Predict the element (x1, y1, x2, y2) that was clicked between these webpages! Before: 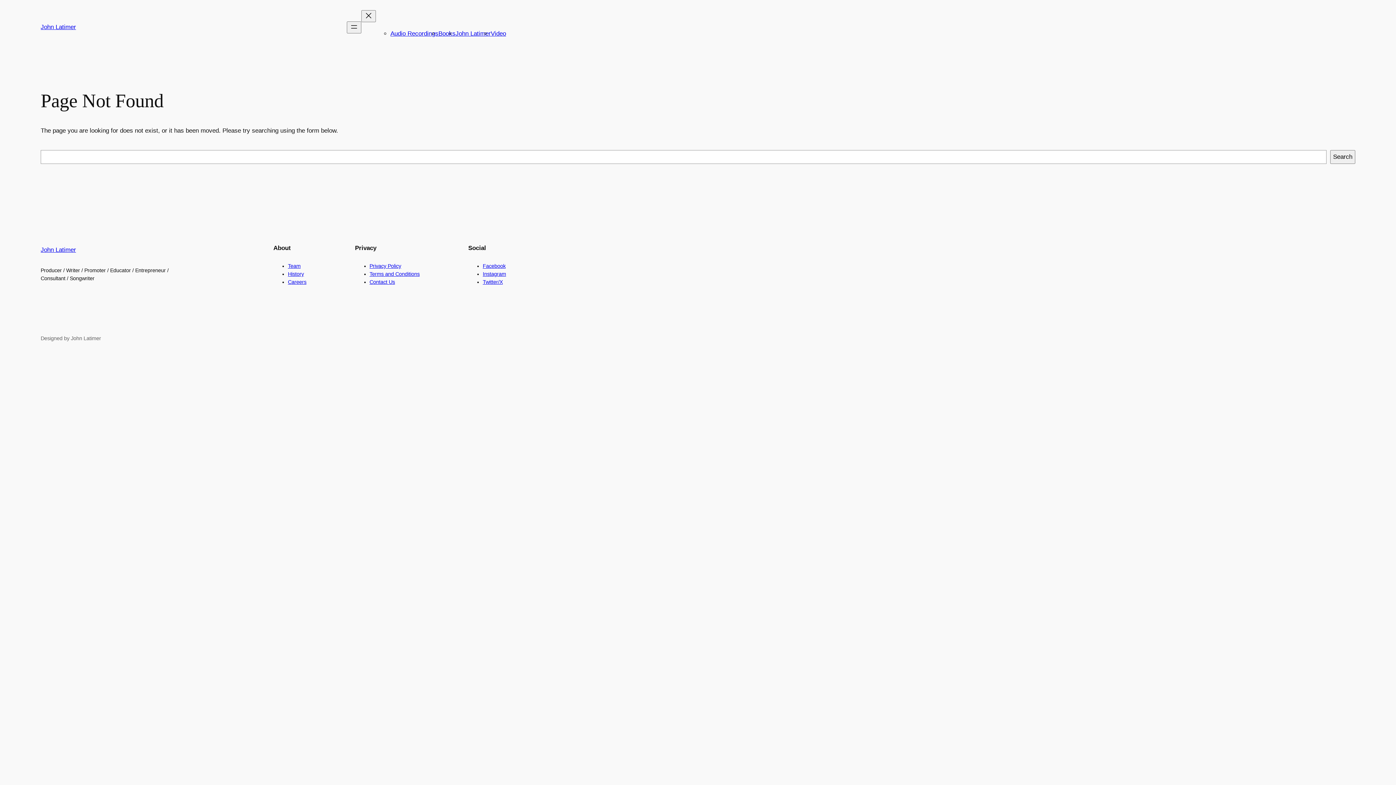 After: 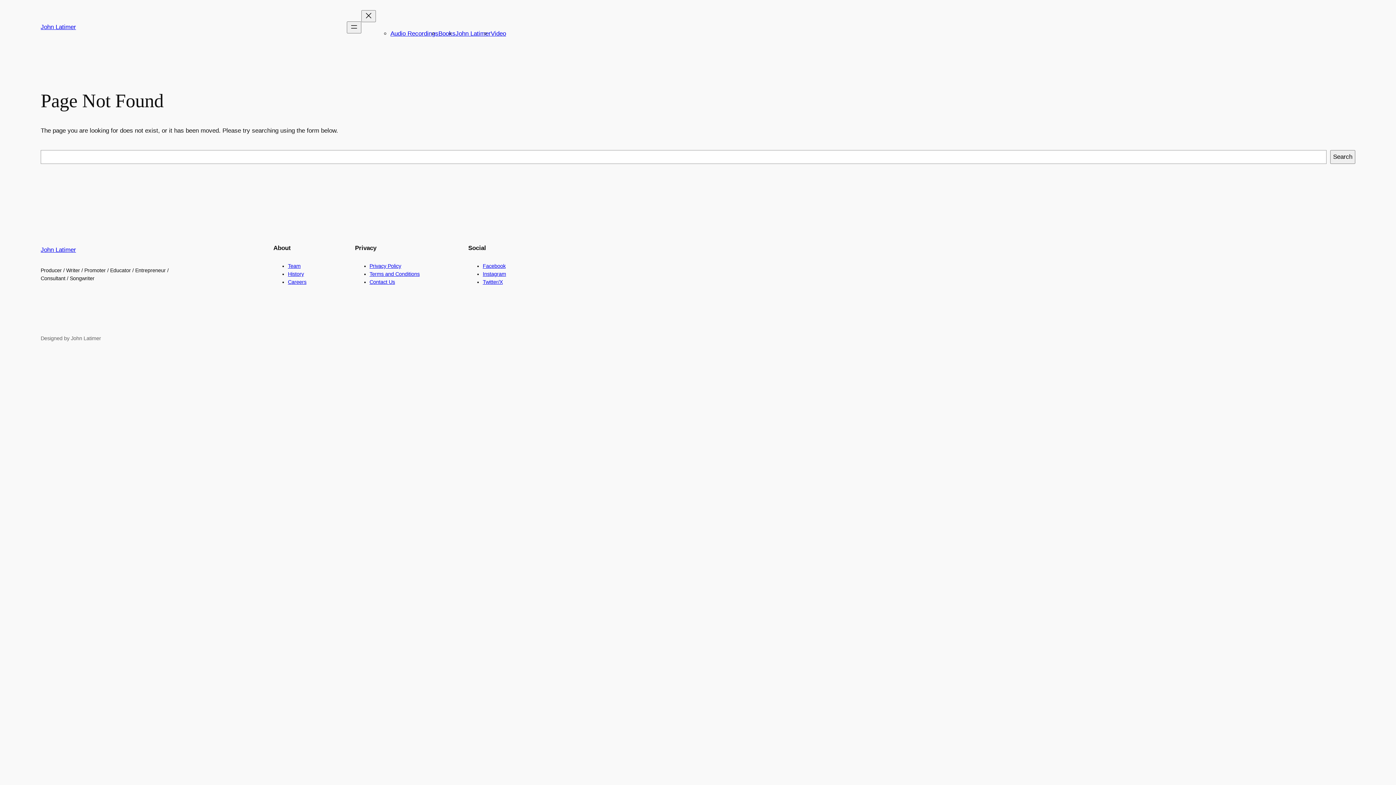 Action: bbox: (482, 271, 506, 277) label: Instagram